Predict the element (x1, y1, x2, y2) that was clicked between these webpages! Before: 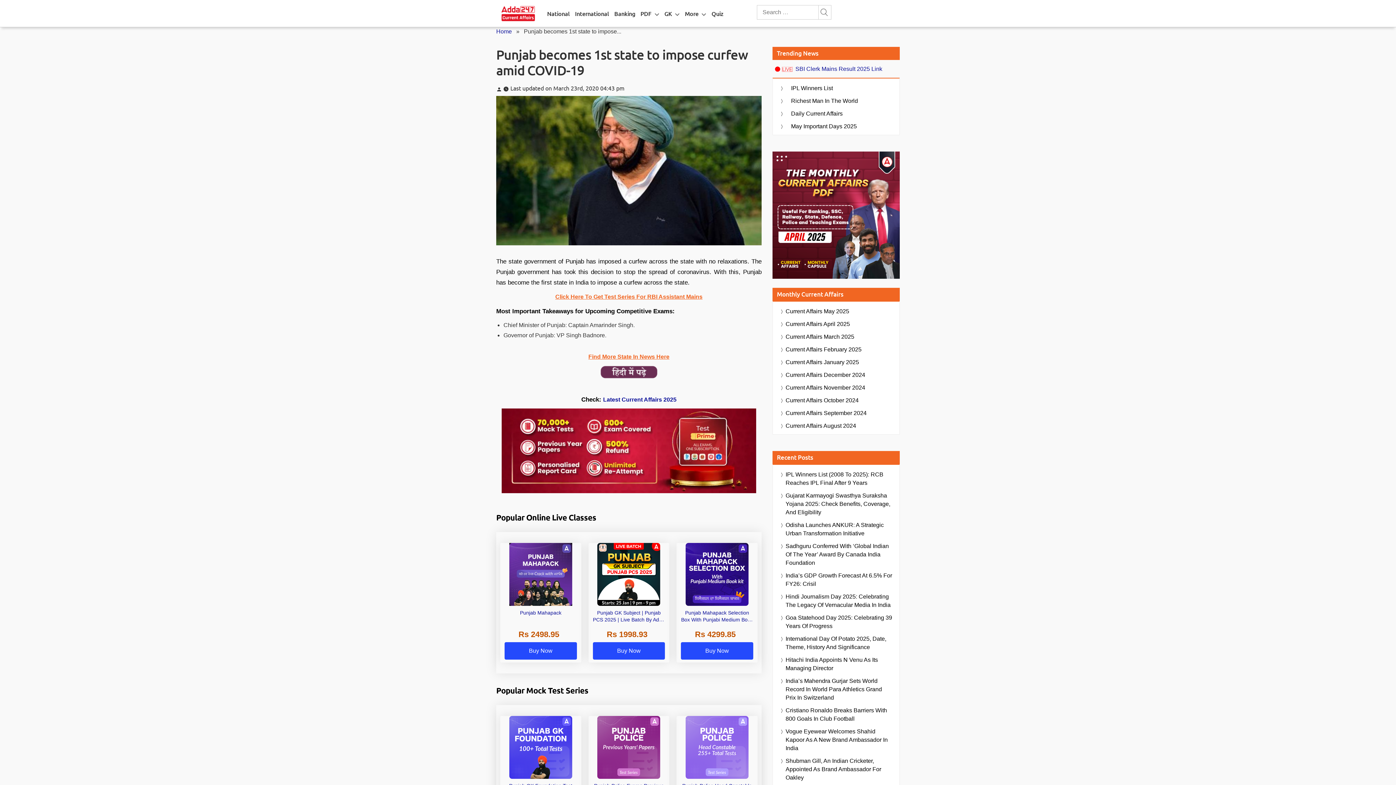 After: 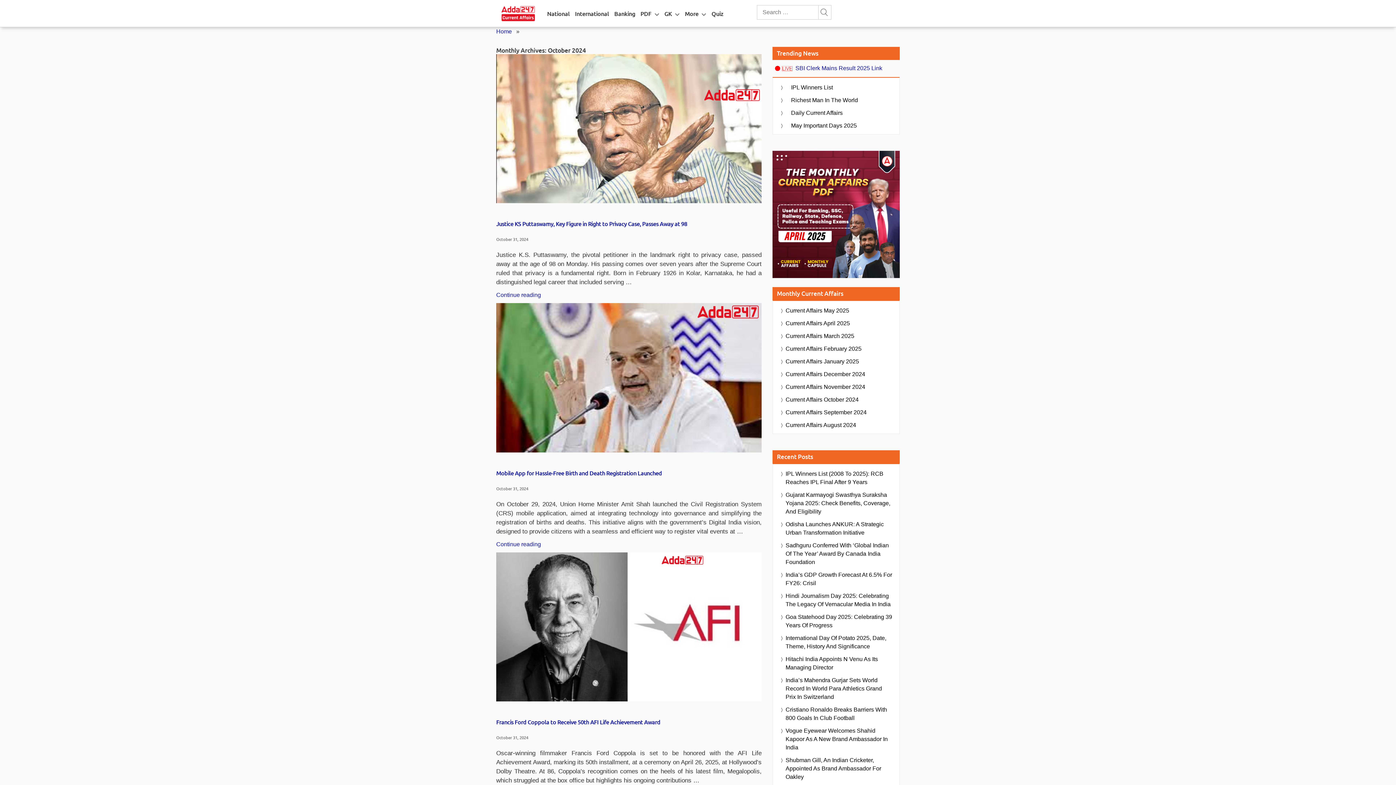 Action: label: Current Affairs October 2024 bbox: (785, 396, 858, 404)